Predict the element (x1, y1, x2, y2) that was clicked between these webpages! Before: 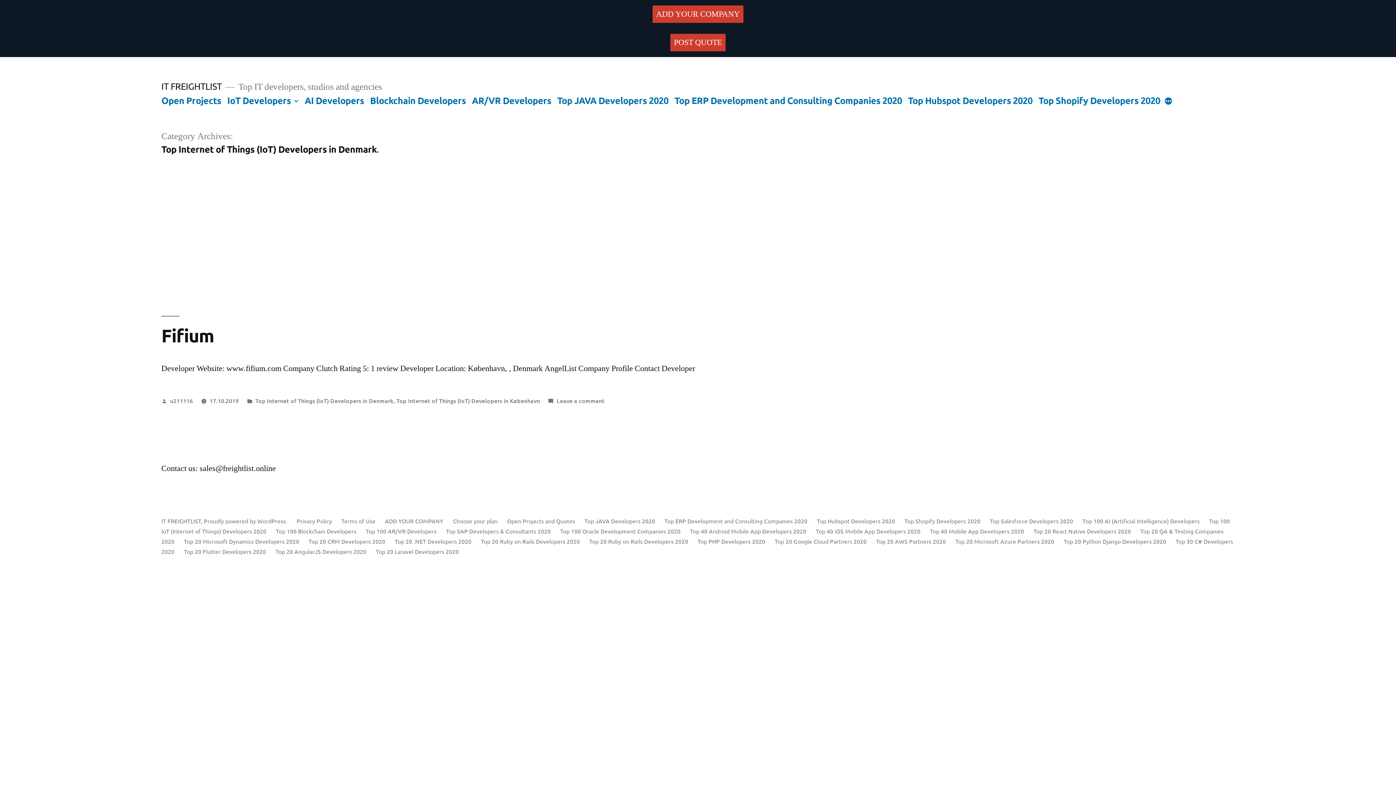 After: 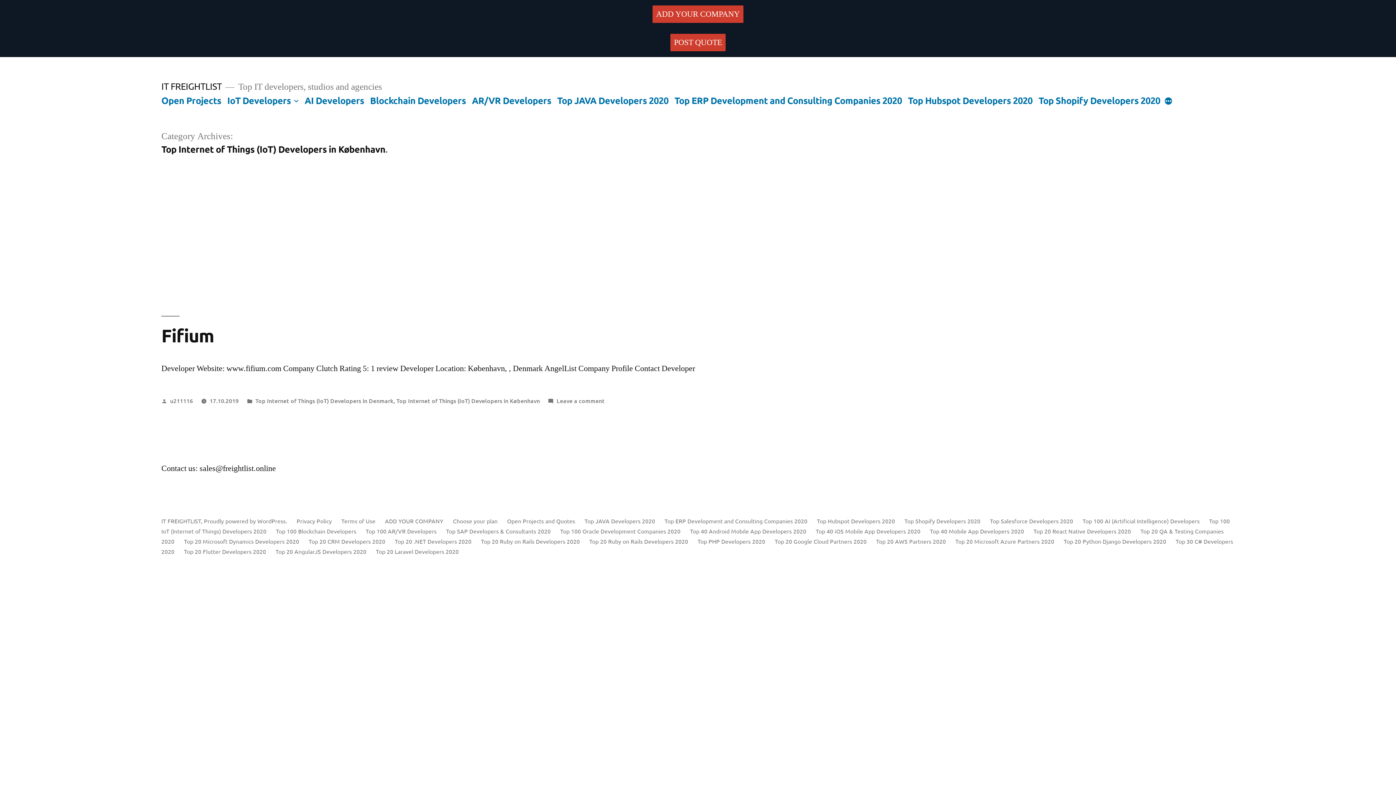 Action: bbox: (396, 396, 540, 404) label: Top Internet of Things (IoT) Developers in København